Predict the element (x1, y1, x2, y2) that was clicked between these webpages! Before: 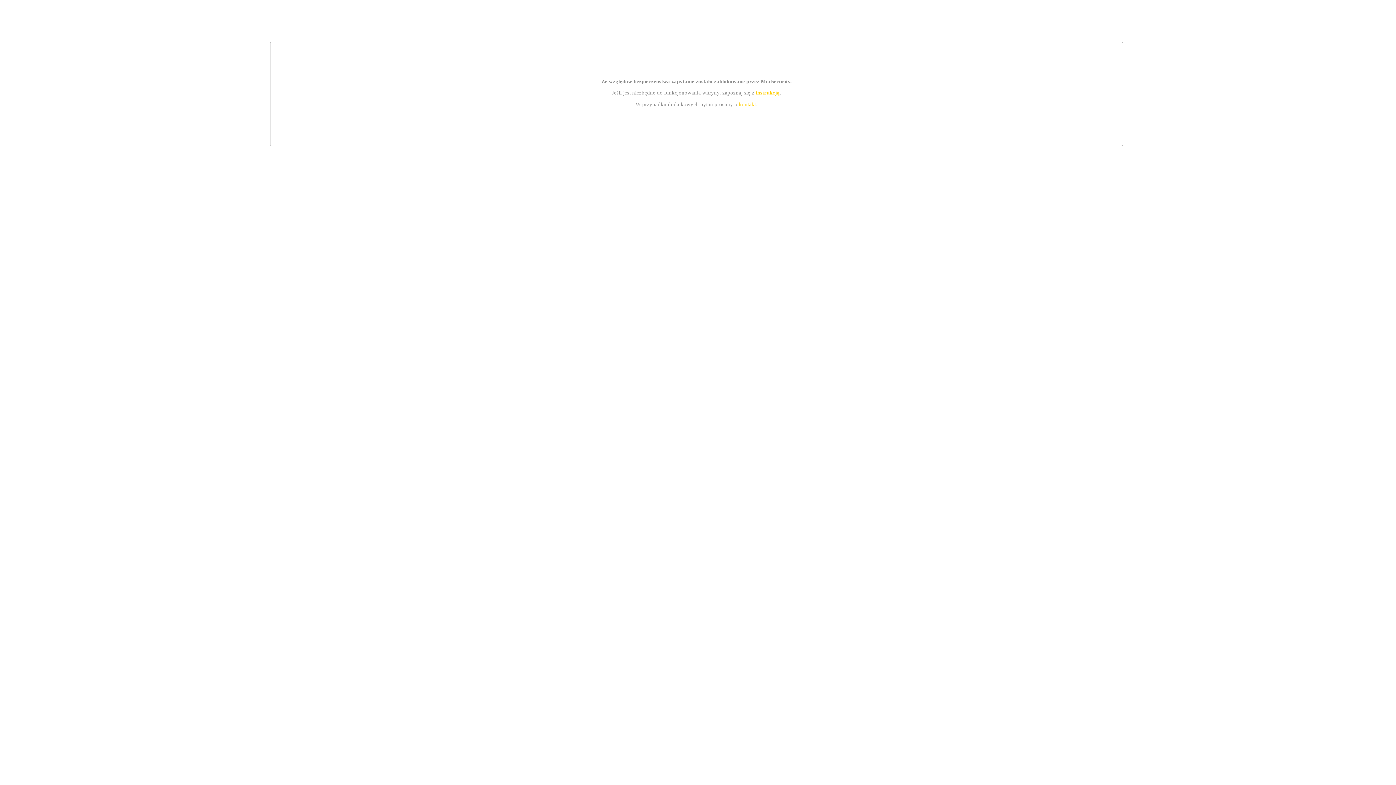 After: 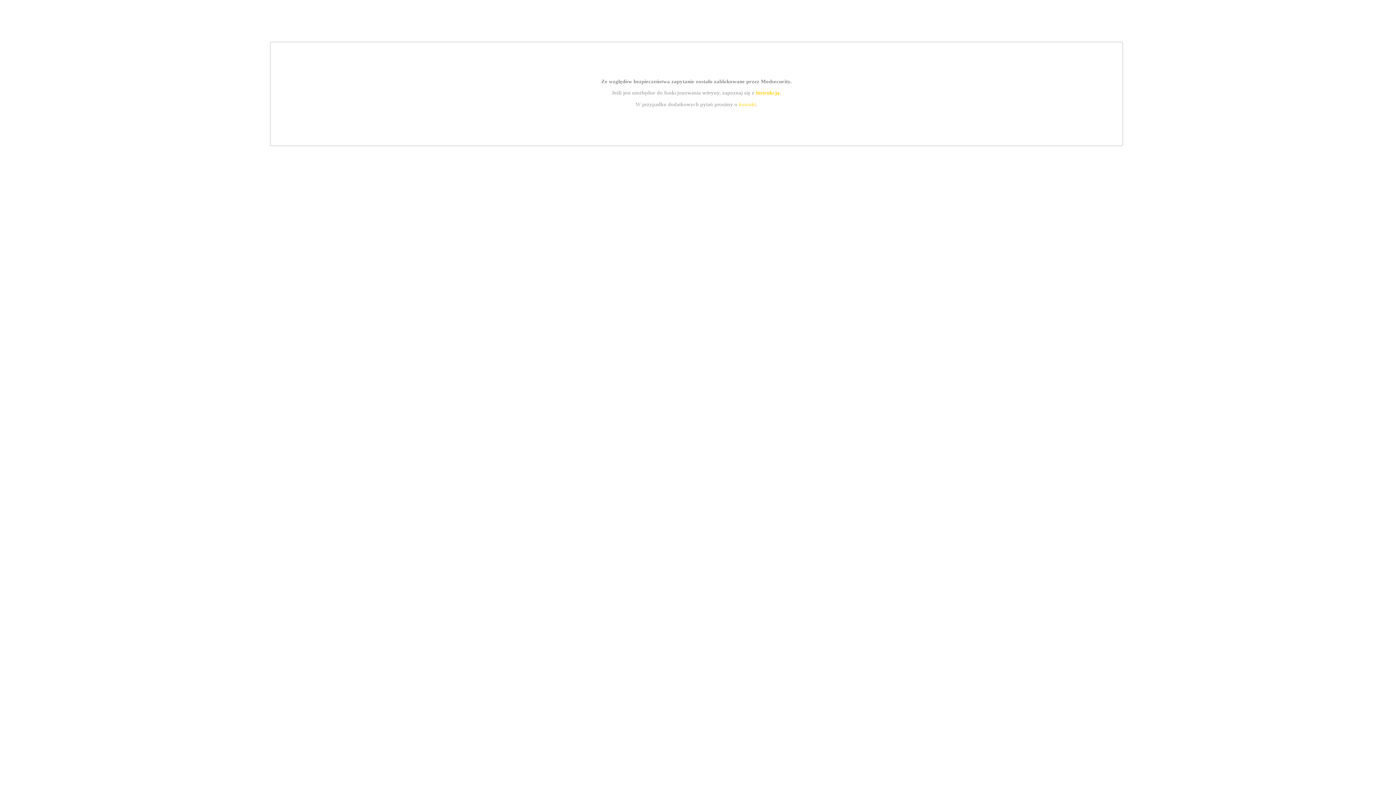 Action: label: kontakt bbox: (739, 101, 756, 107)